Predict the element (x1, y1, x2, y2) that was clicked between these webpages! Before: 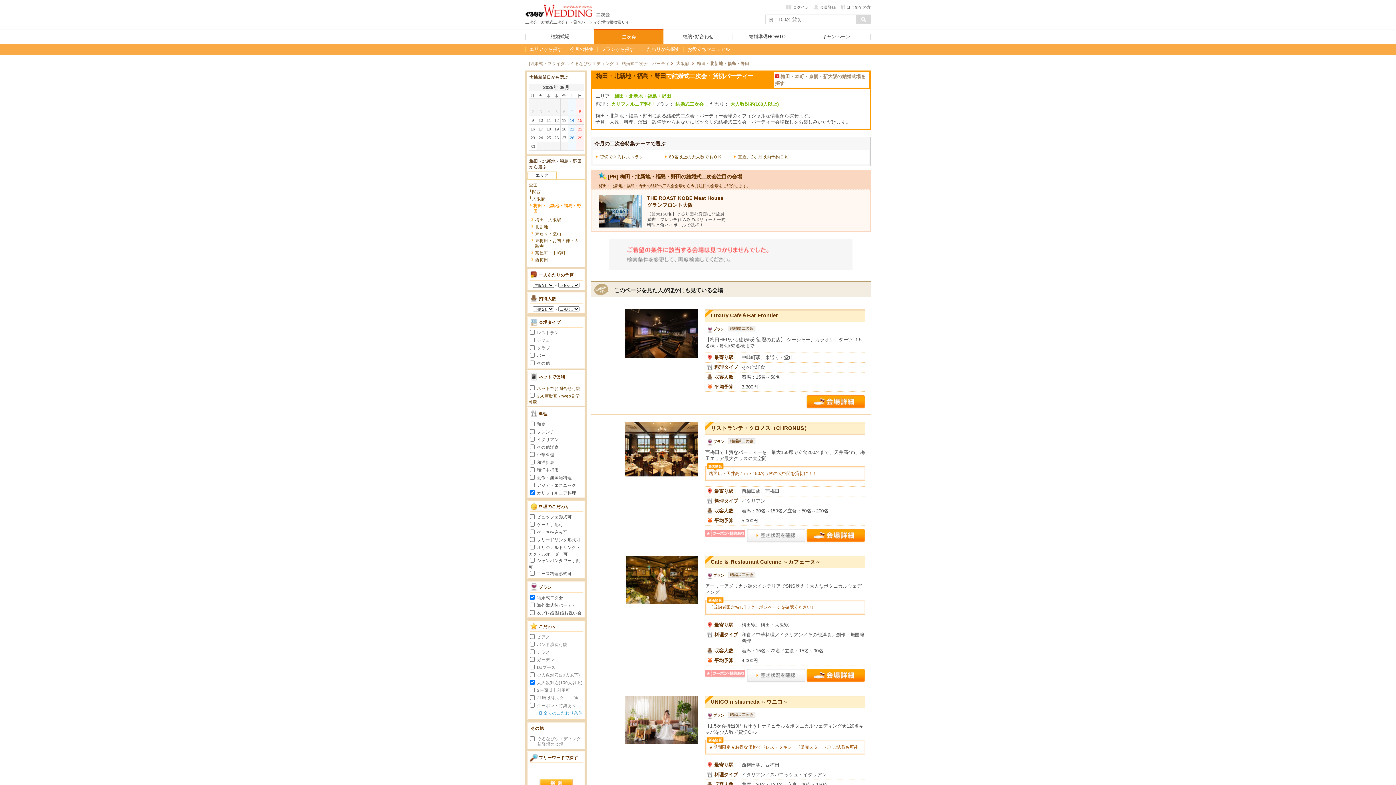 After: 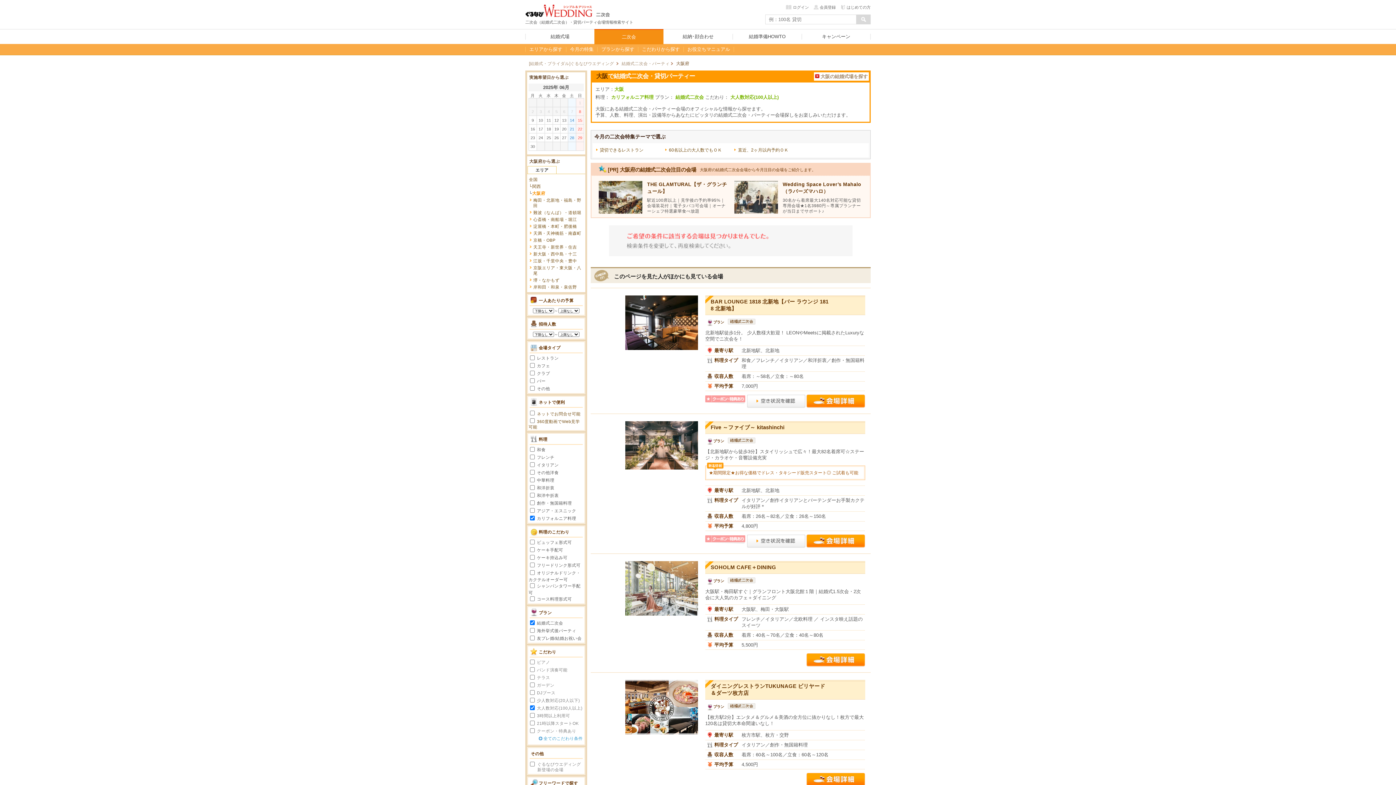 Action: bbox: (529, 196, 545, 201) label: └大阪府